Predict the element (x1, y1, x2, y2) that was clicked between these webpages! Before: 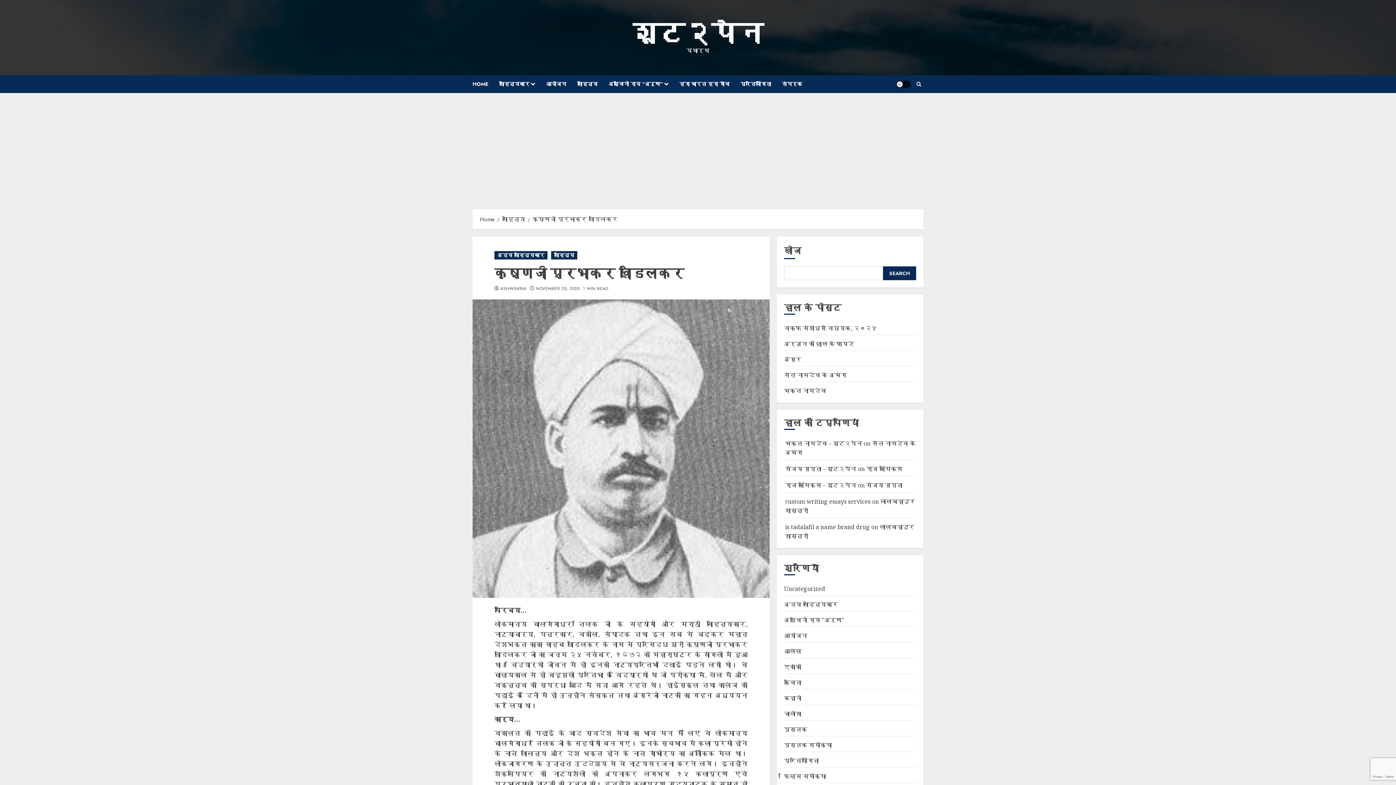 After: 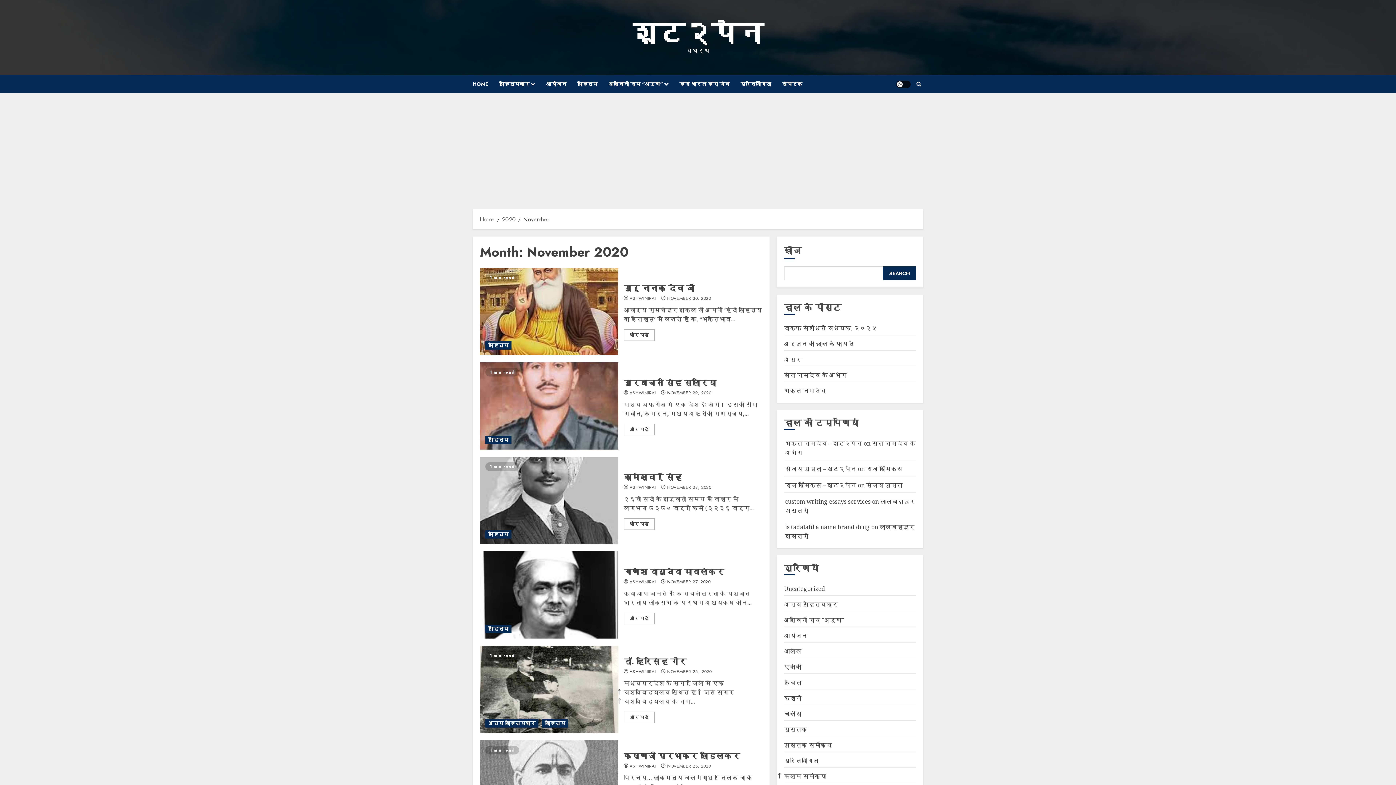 Action: bbox: (536, 286, 579, 292) label: NOVEMBER 25, 2020